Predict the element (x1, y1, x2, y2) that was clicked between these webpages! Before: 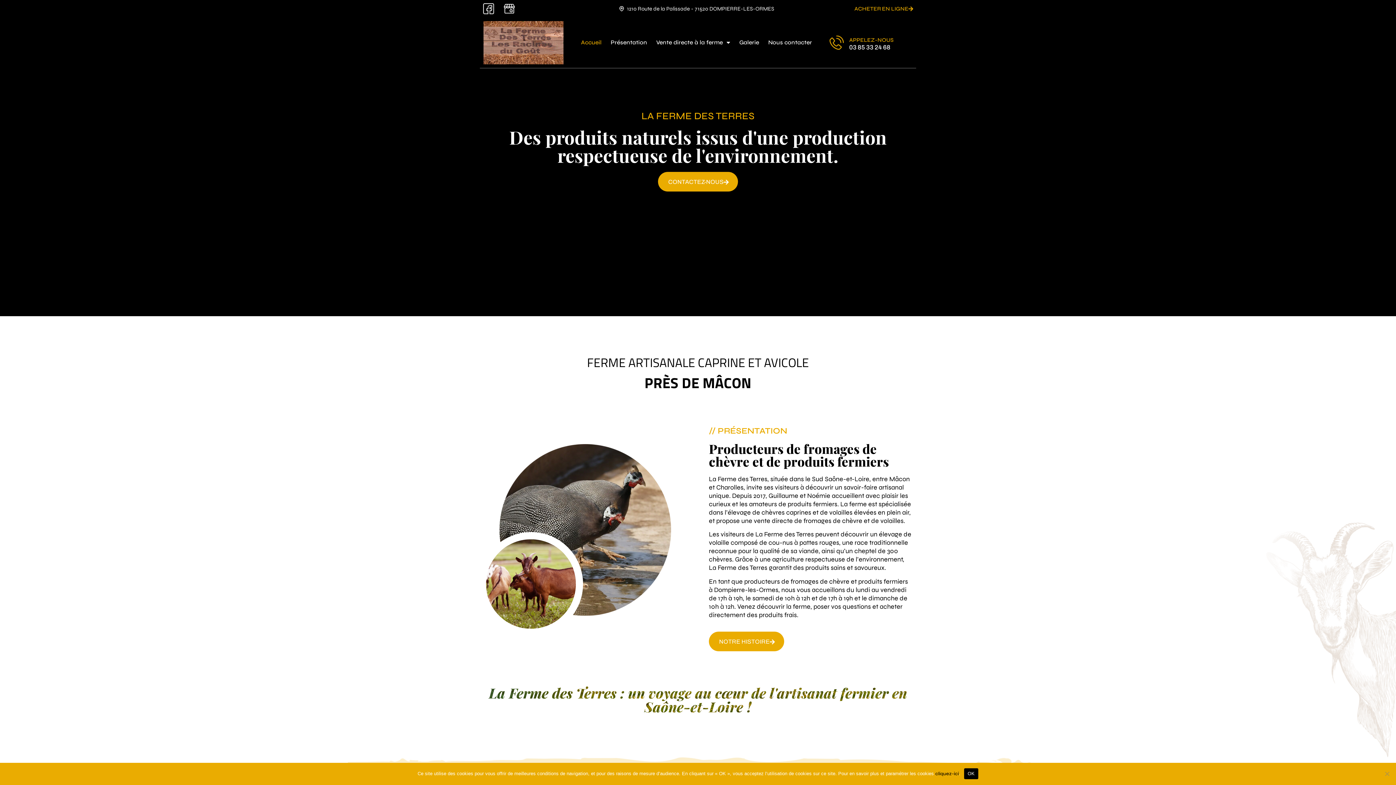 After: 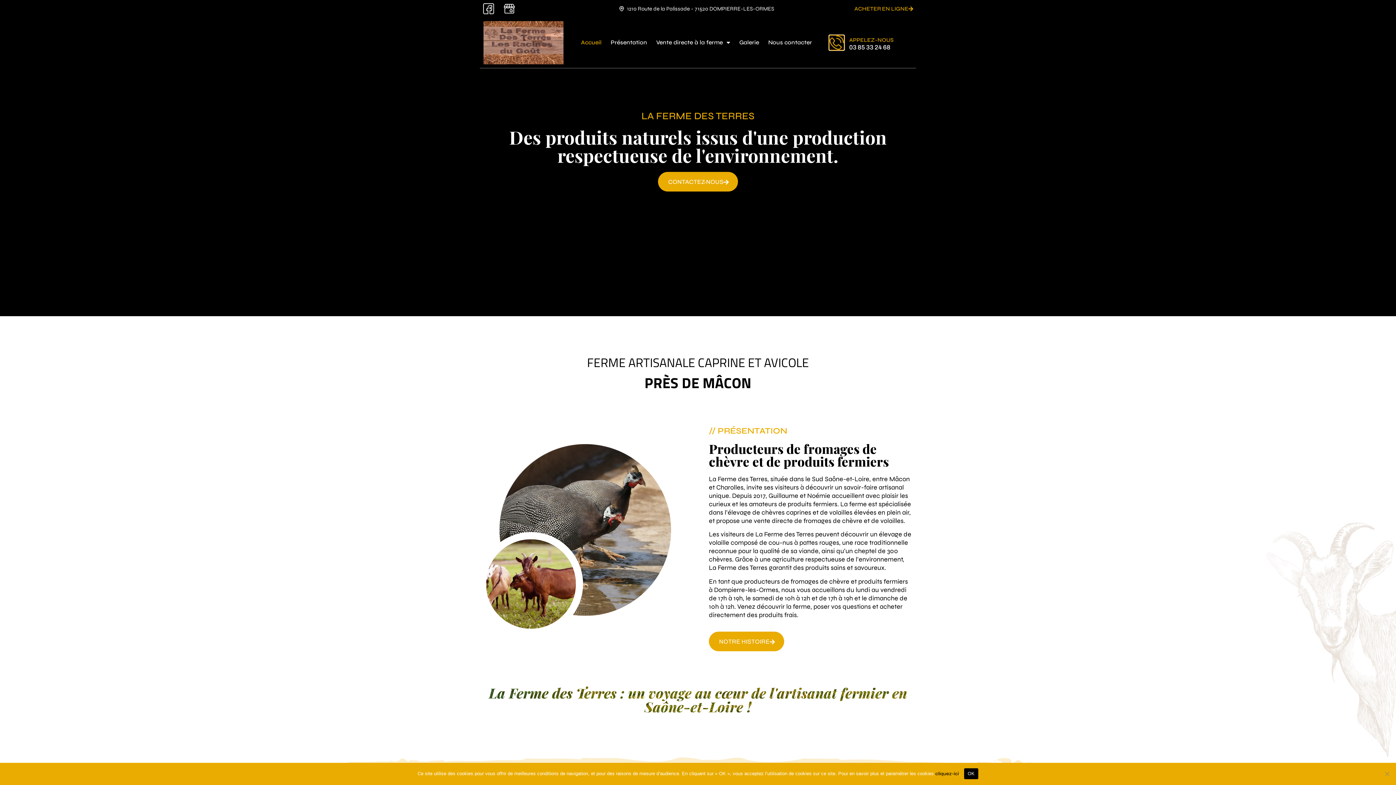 Action: label: Appelez-nous bbox: (829, 35, 843, 49)